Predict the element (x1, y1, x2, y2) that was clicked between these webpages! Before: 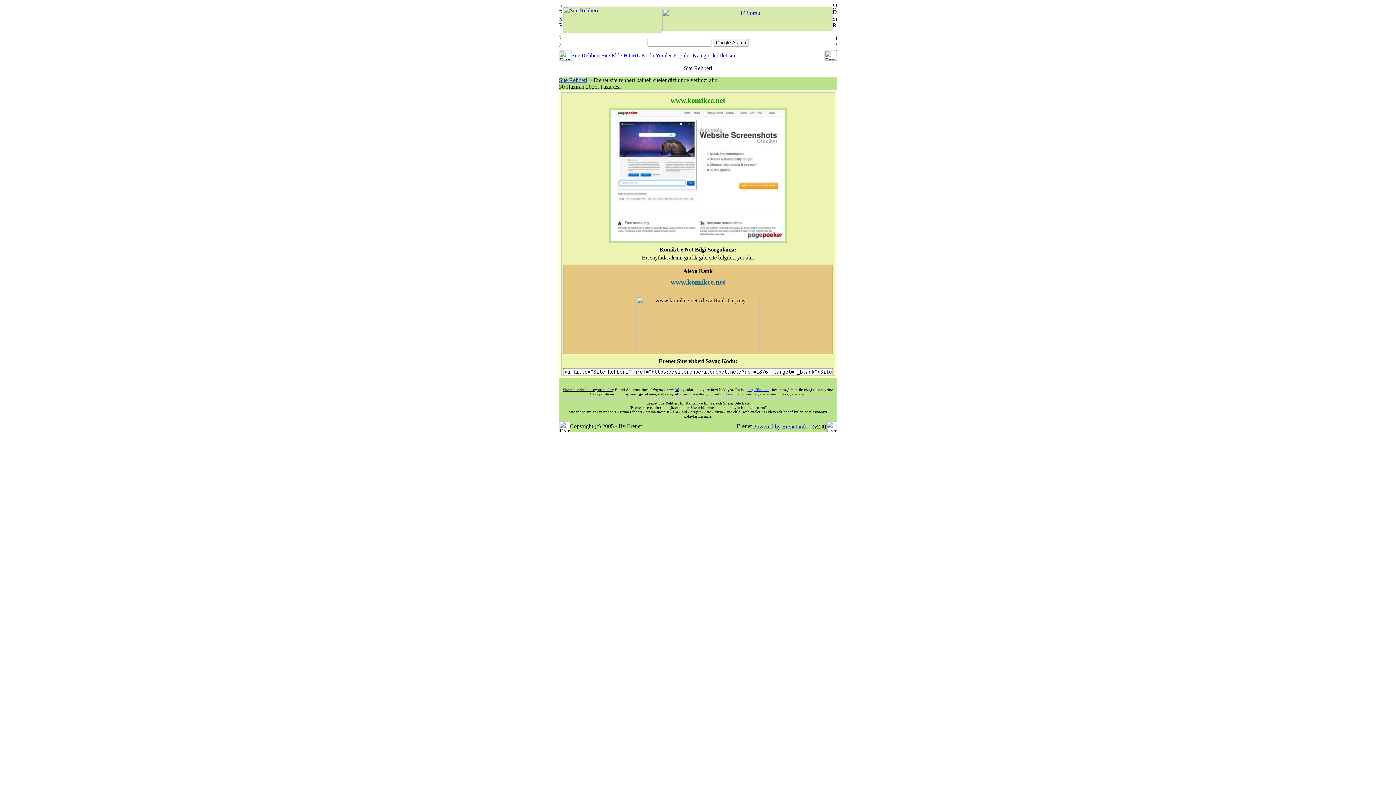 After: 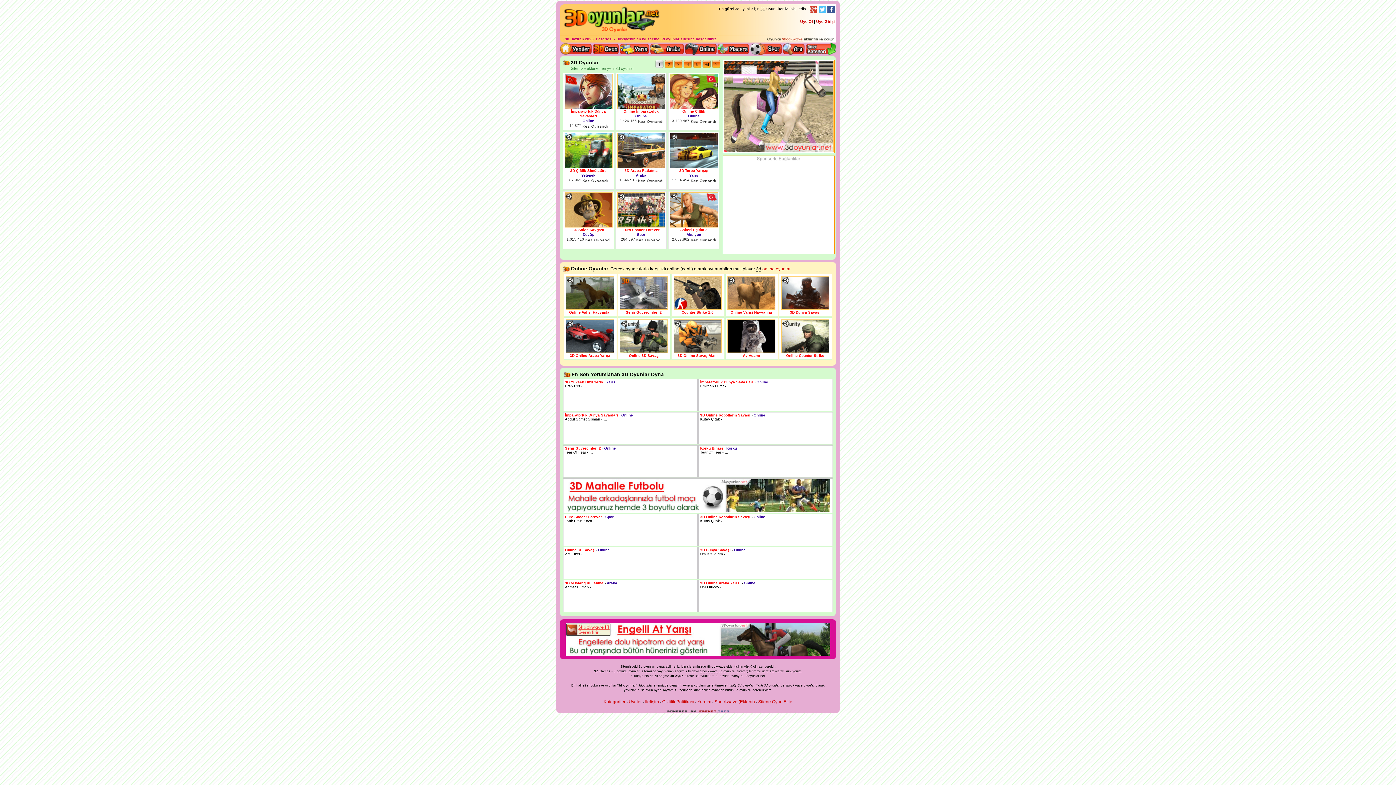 Action: label: 3d bbox: (675, 387, 679, 392)